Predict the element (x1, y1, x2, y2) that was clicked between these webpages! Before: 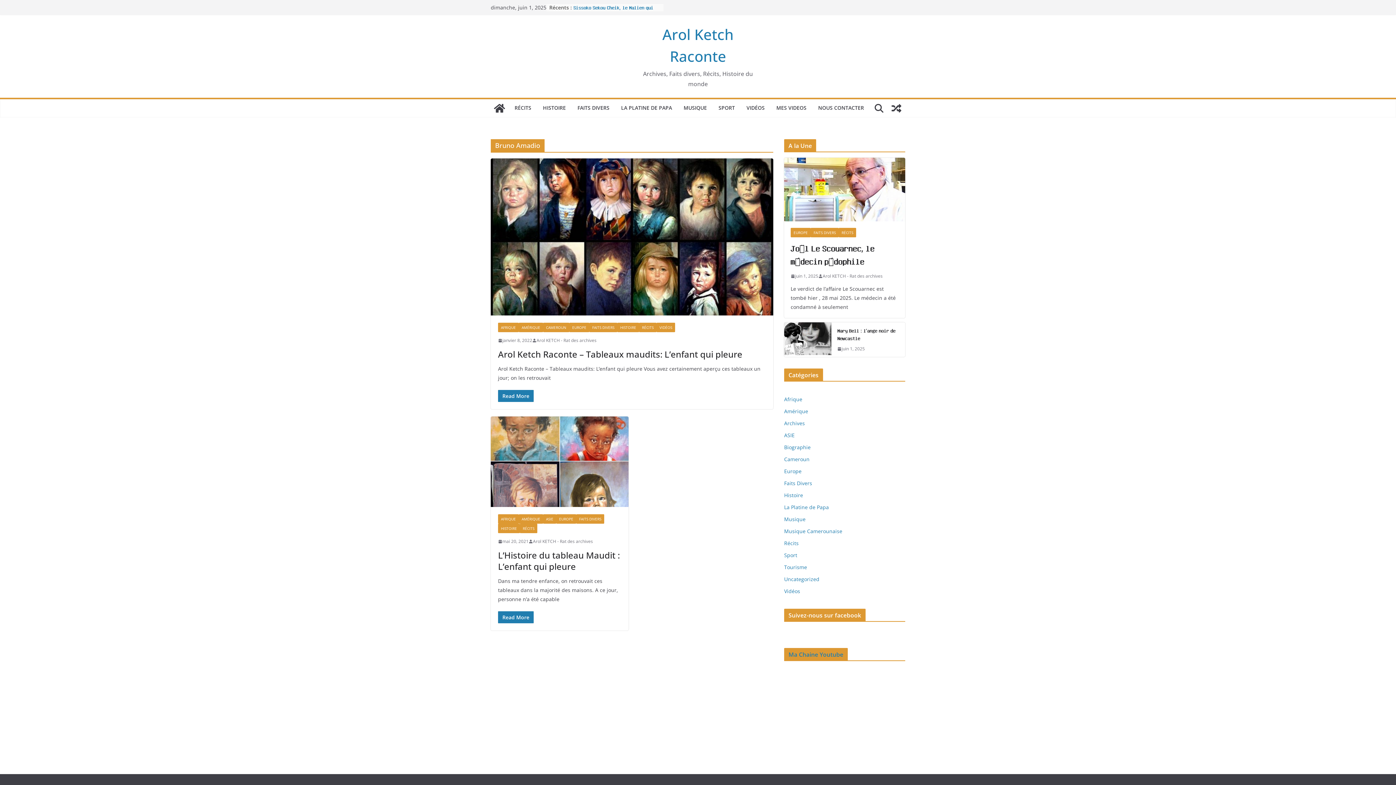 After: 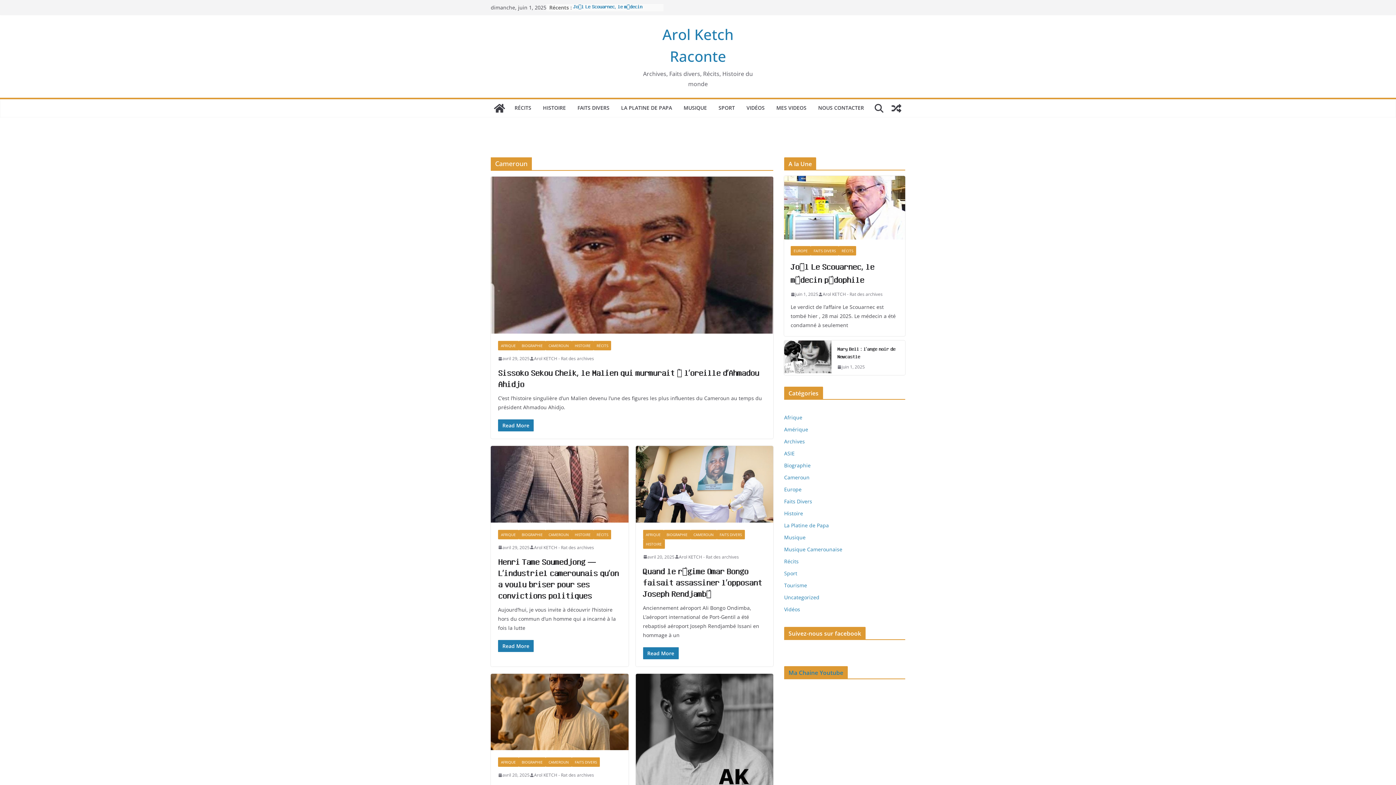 Action: label: Cameroun bbox: (784, 456, 809, 462)